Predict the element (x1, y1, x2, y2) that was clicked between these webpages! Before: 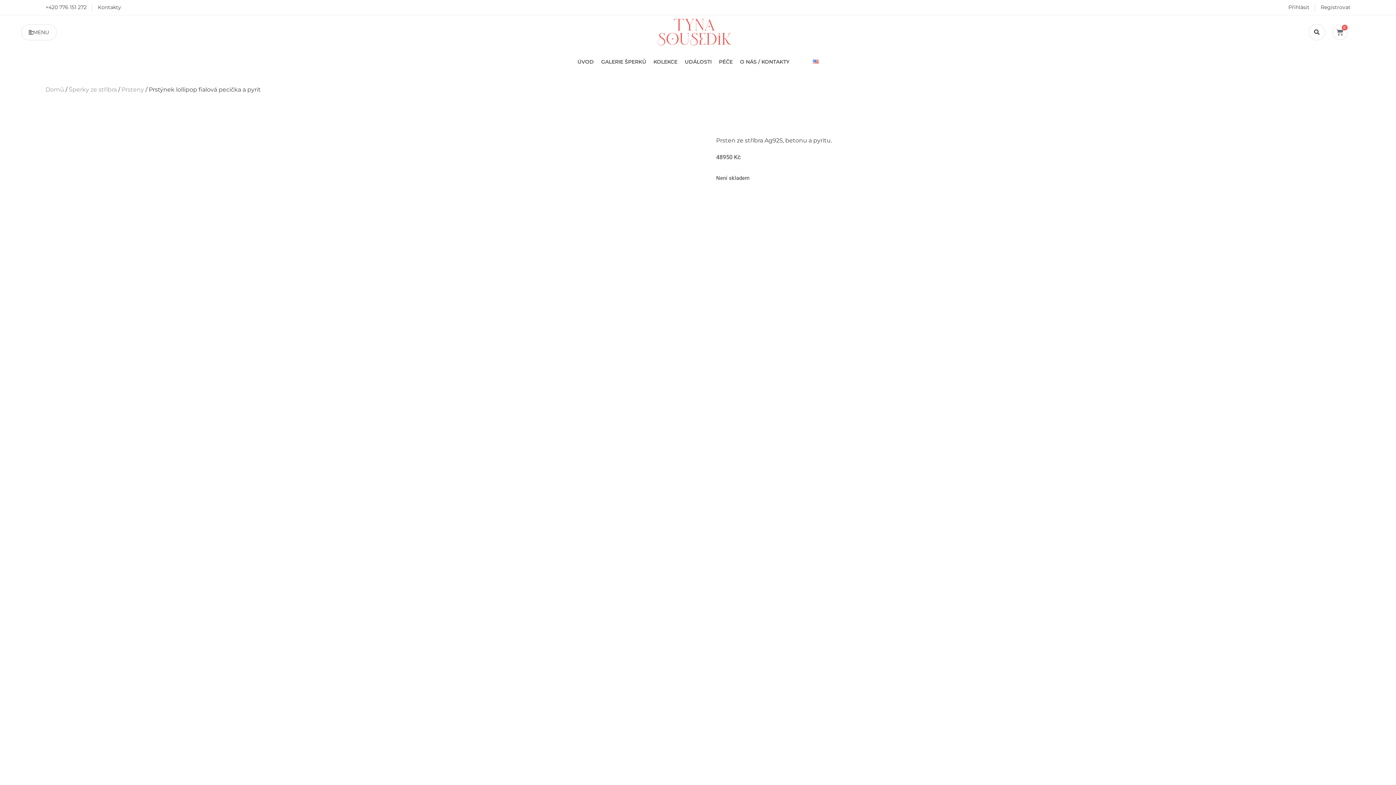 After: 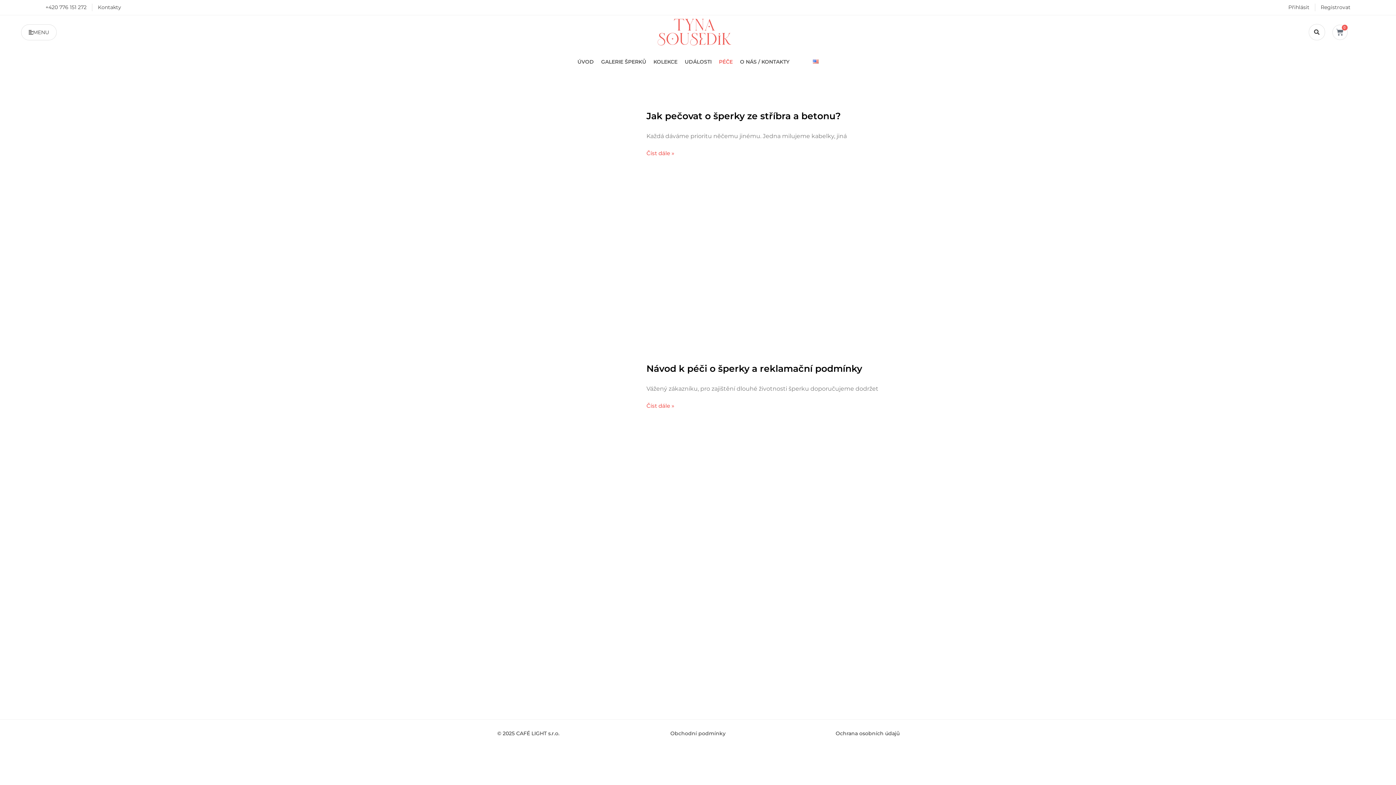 Action: label: PÉČE bbox: (719, 58, 732, 65)